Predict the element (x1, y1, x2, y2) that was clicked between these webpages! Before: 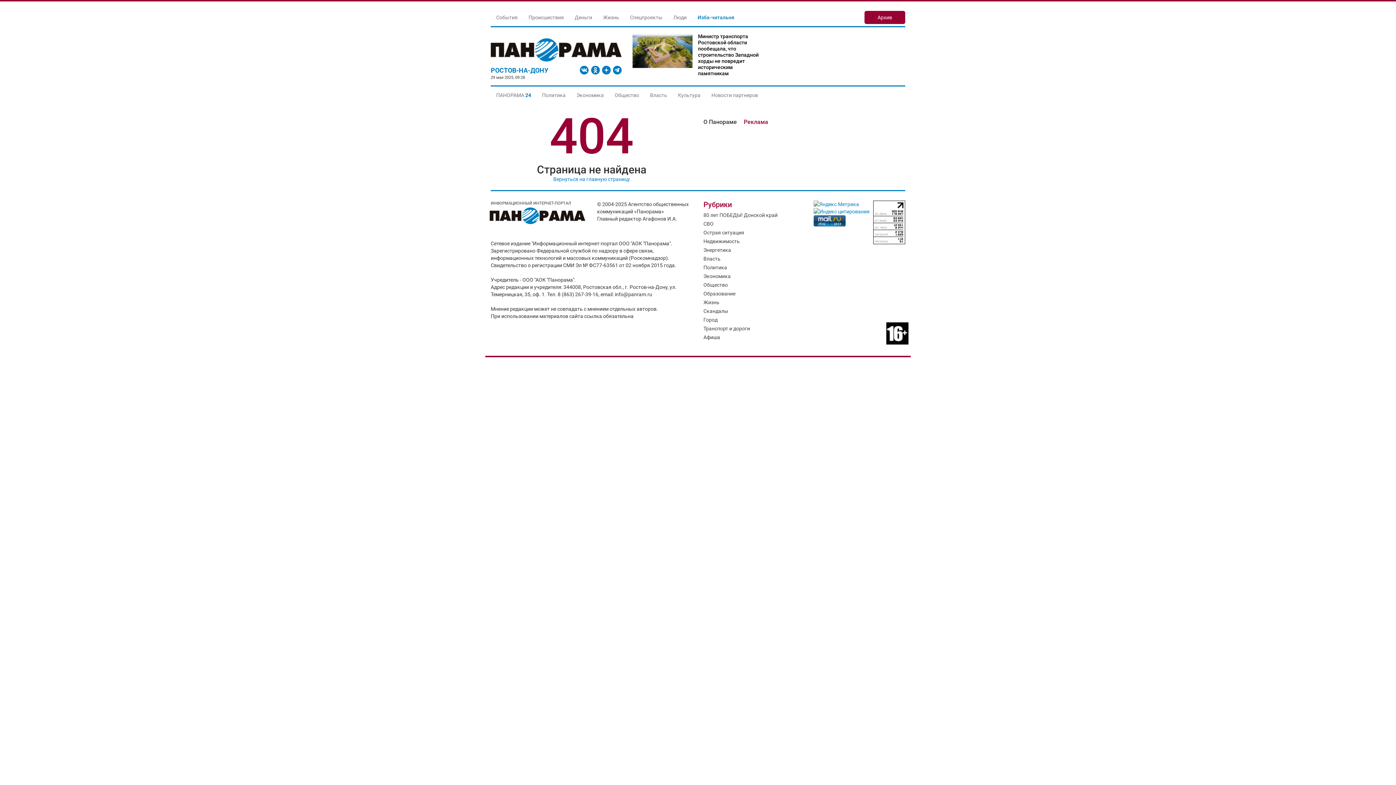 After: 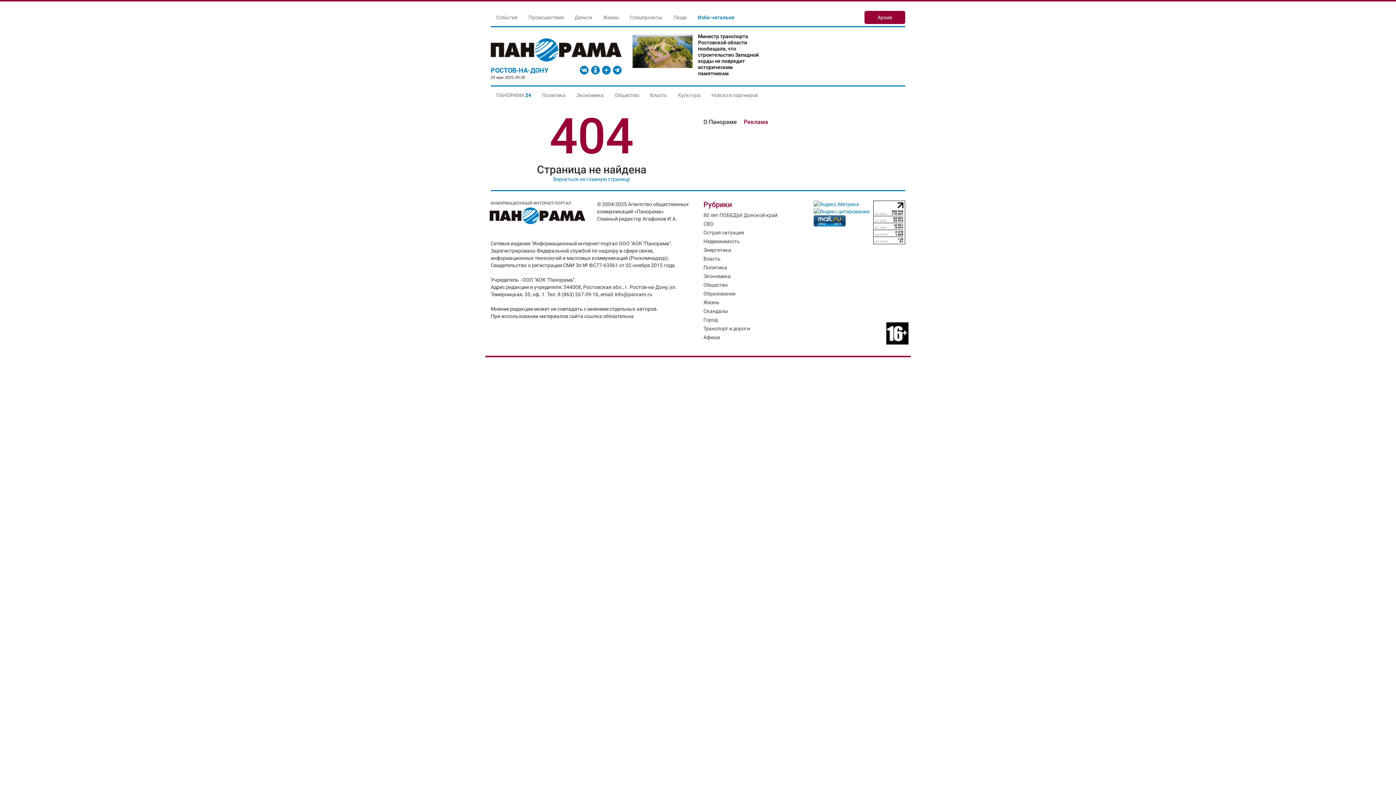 Action: bbox: (873, 239, 905, 245)